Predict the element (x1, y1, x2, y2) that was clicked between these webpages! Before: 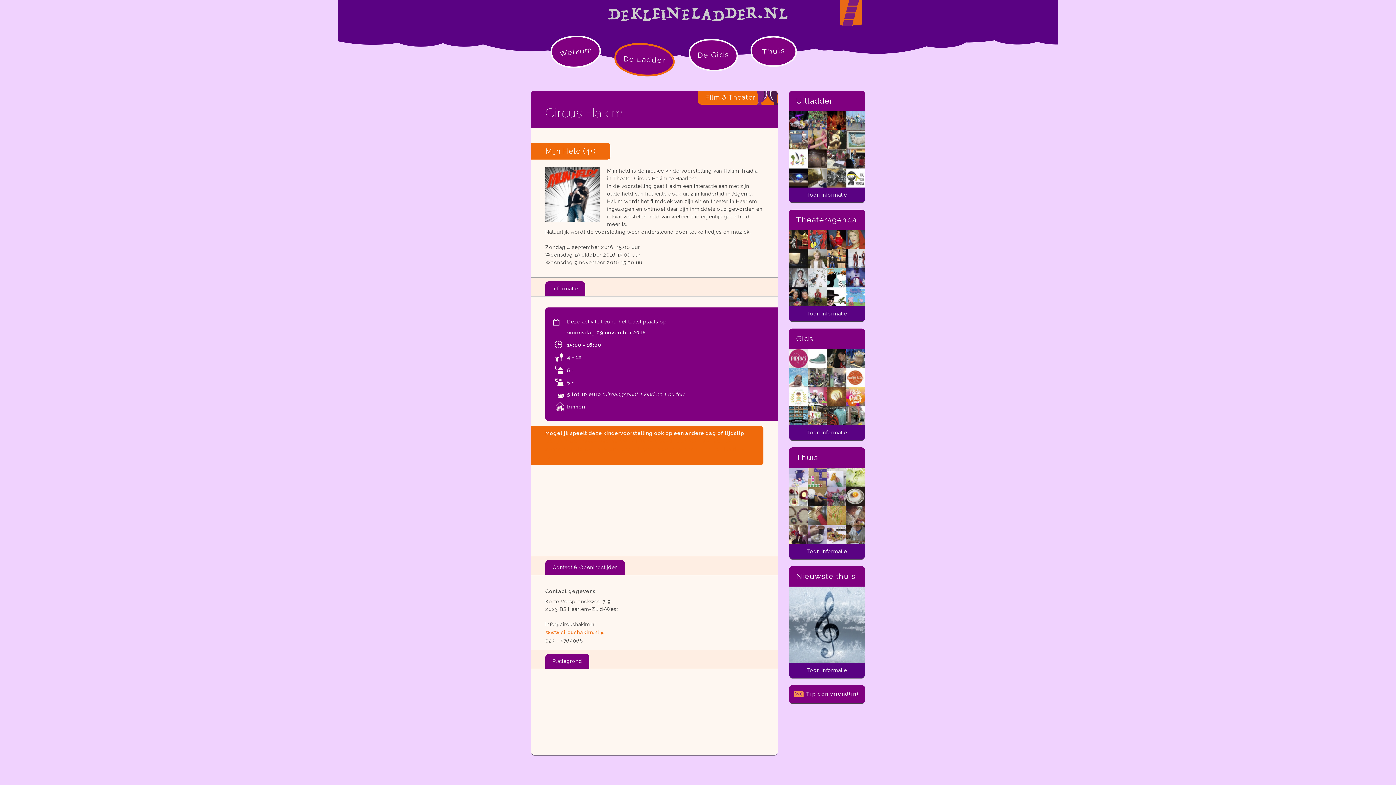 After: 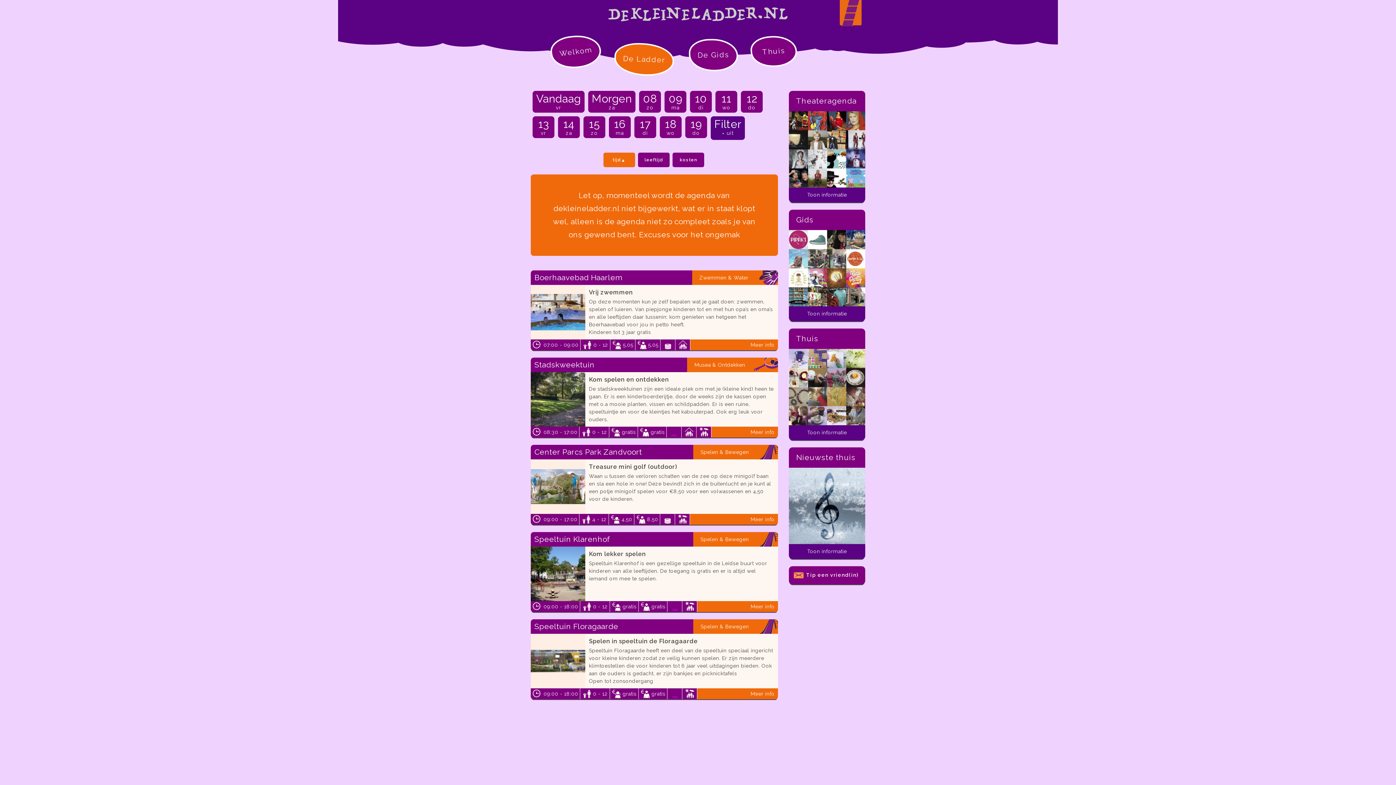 Action: bbox: (613, 42, 675, 77) label: De Ladder